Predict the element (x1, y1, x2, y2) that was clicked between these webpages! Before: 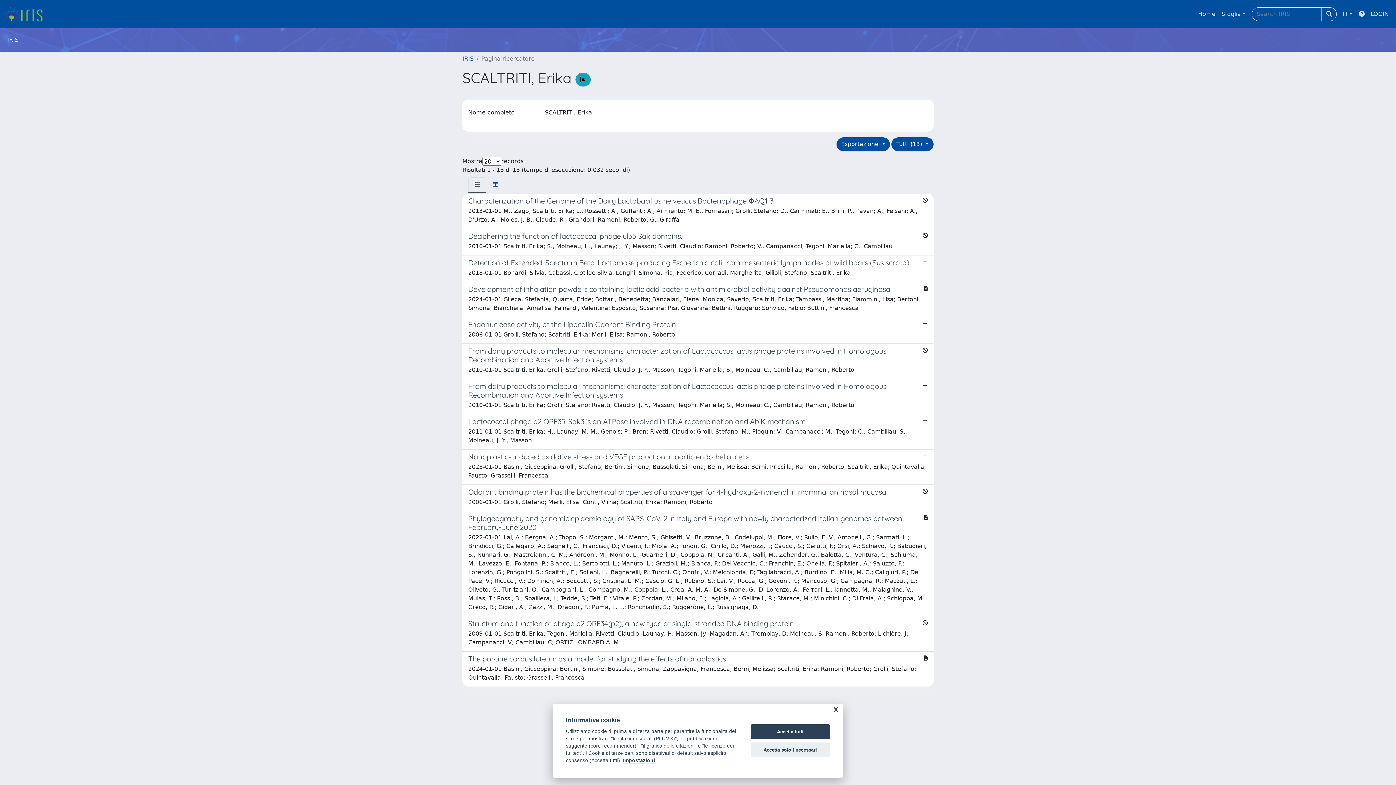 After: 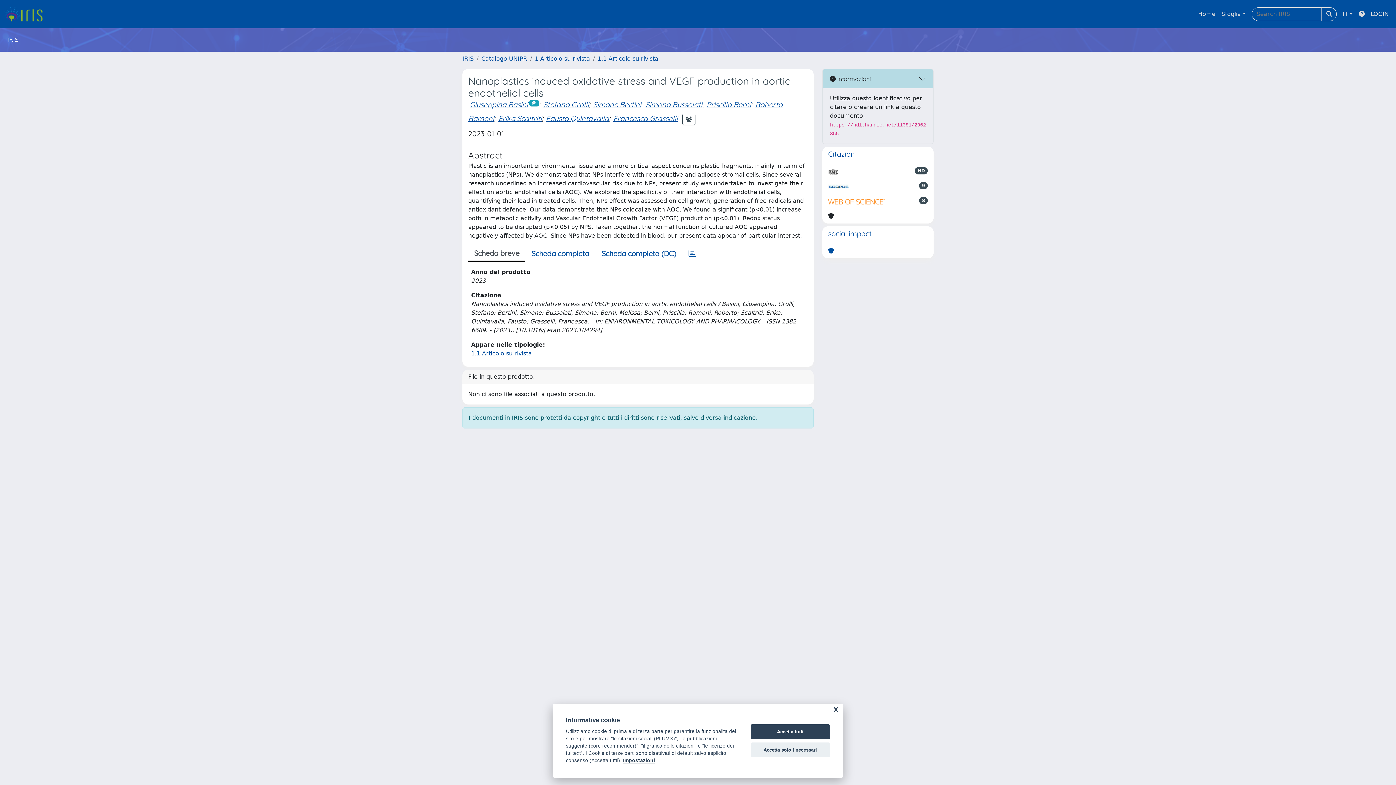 Action: label: Nanoplastics induced oxidative stress and VEGF production in aortic endothelial cells

2023-01-01 Basini, Giuseppina; Grolli, Stefano; Bertini, Simone; Bussolati, Simona; Berni, Melissa; Berni, Priscilla; Ramoni, Roberto; Scaltriti, Erika; Quintavalla, Fausto; Grasselli, Francesca bbox: (462, 449, 933, 485)